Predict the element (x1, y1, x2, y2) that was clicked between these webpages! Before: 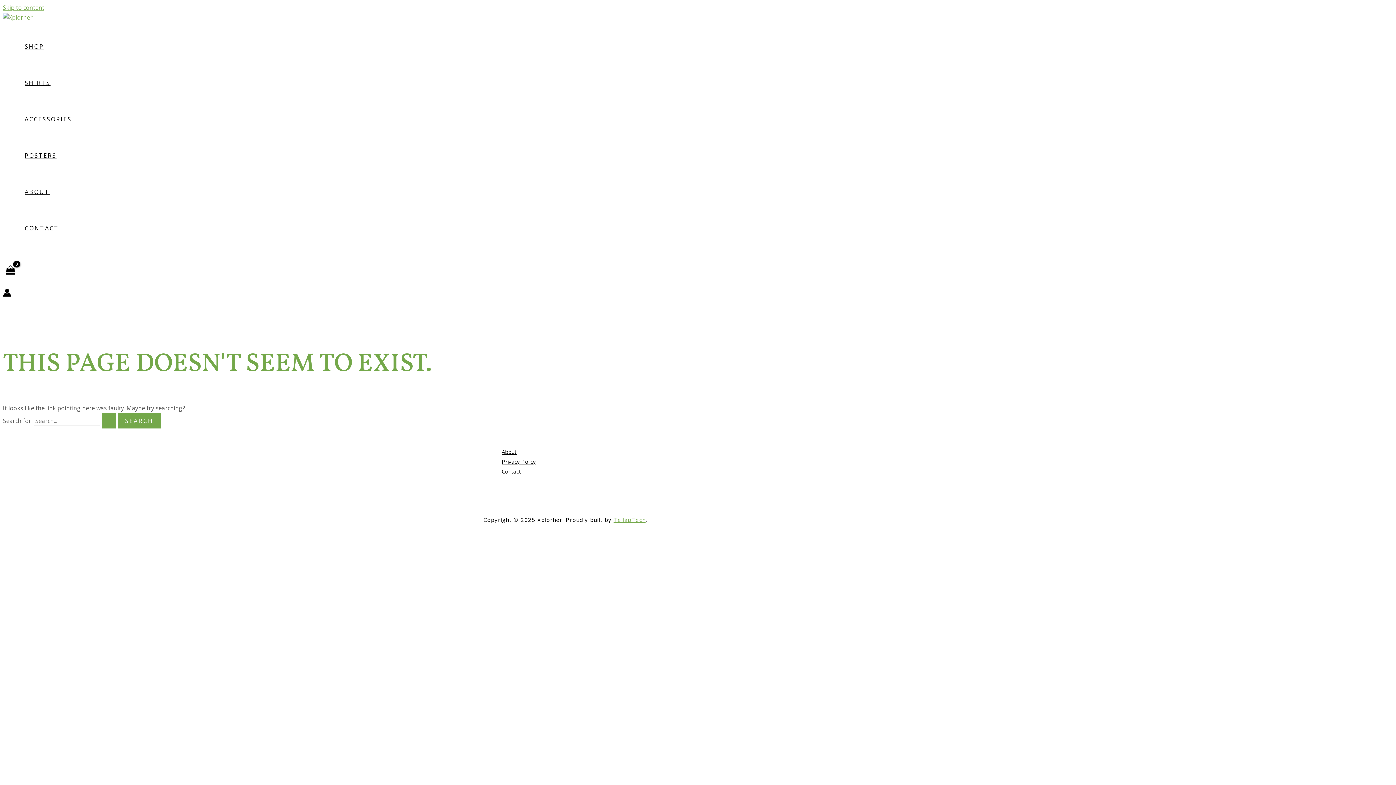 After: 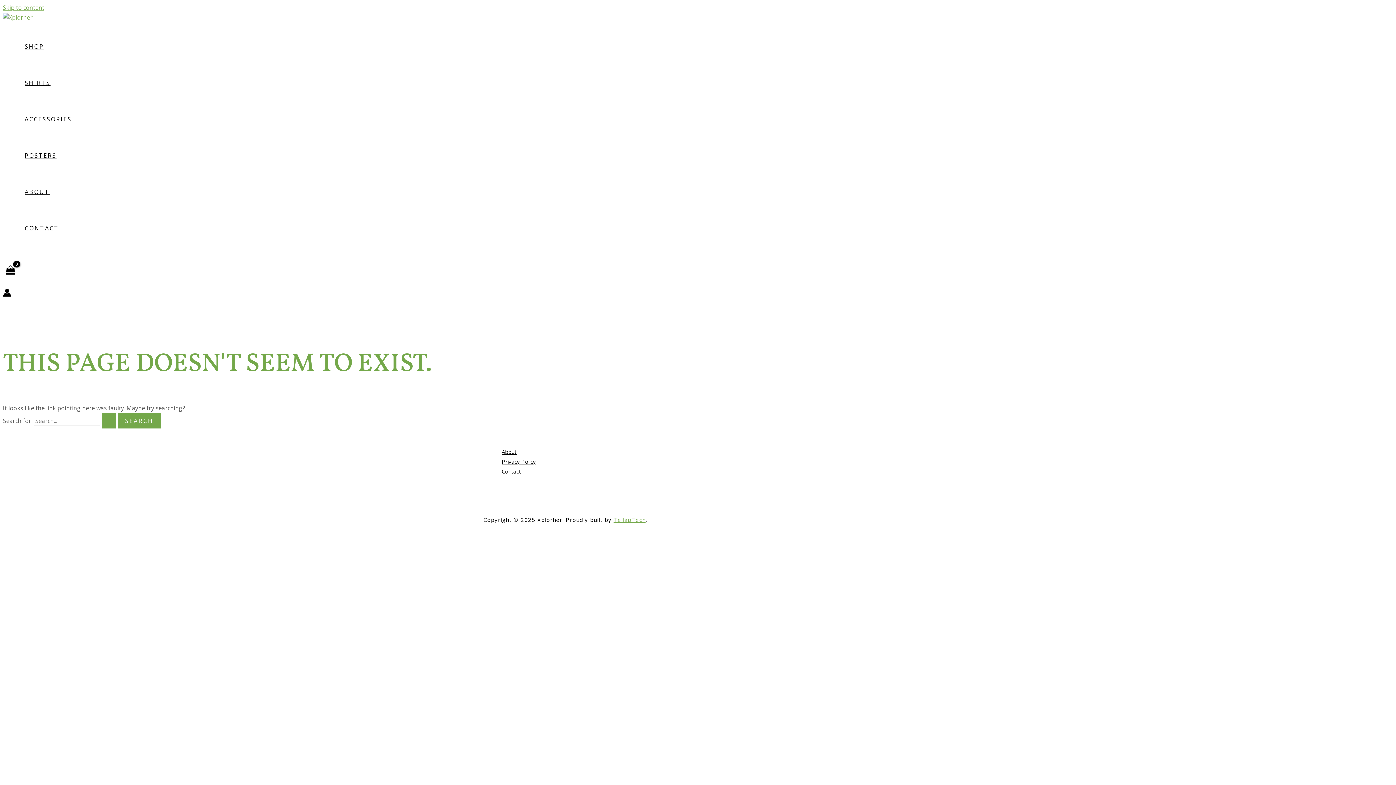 Action: label: Account icon link bbox: (2, 288, 11, 300)